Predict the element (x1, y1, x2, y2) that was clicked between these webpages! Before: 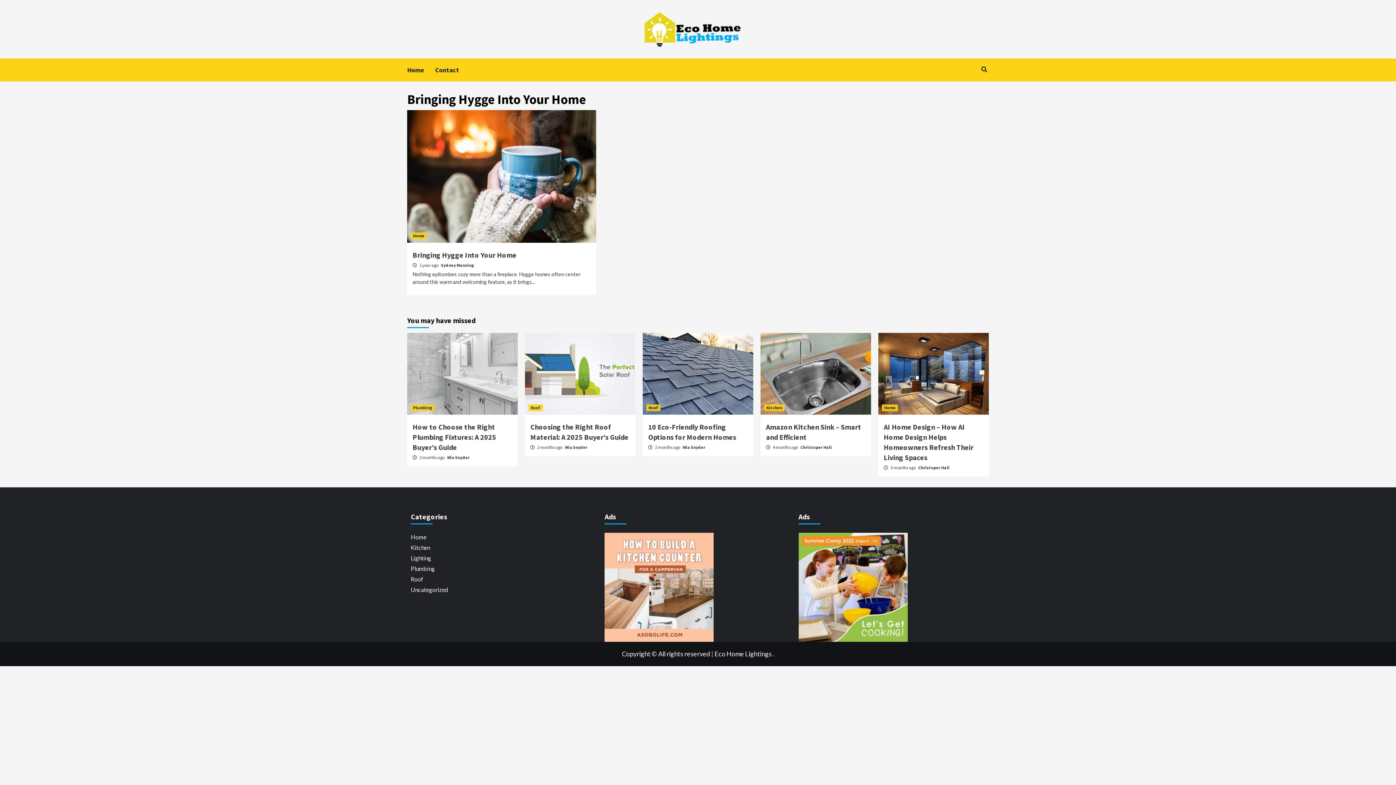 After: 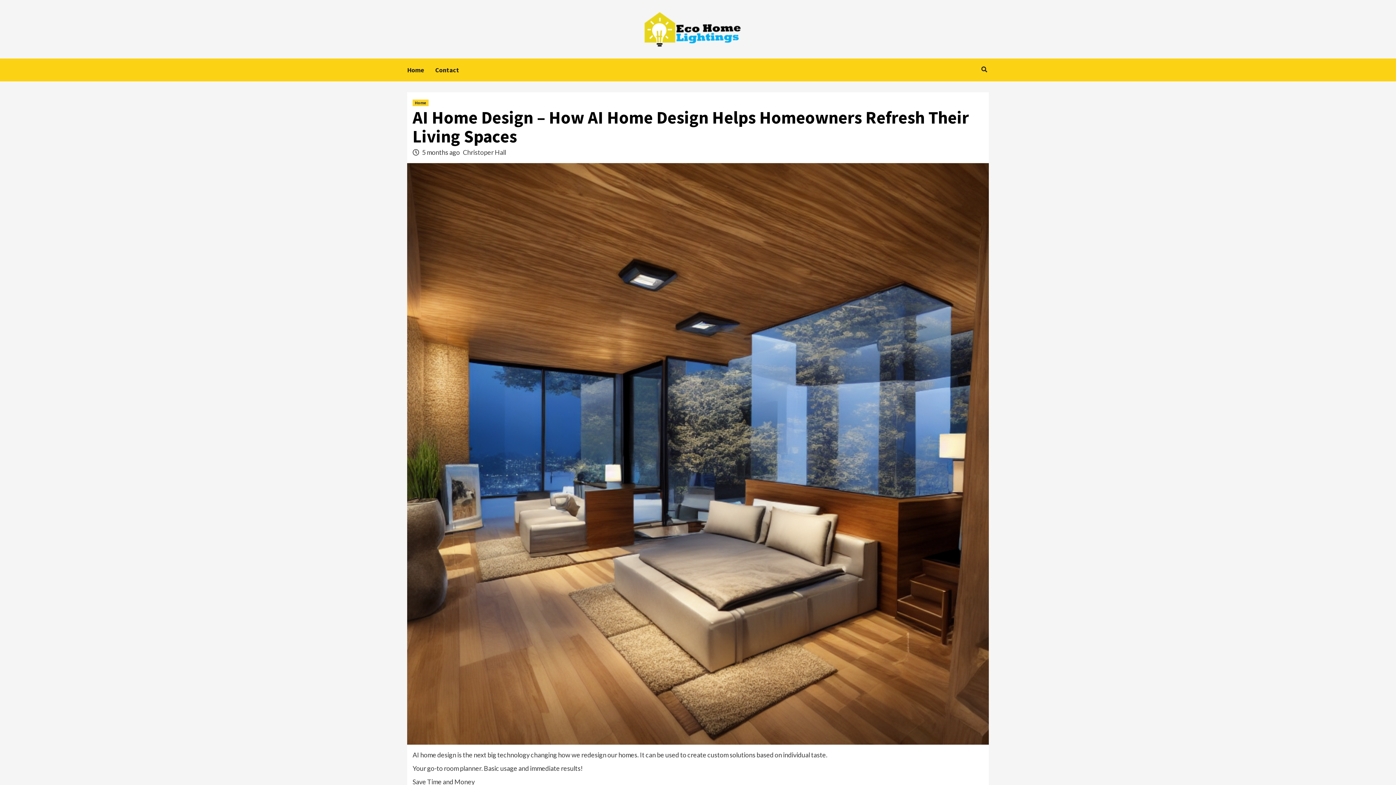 Action: bbox: (878, 333, 989, 414)